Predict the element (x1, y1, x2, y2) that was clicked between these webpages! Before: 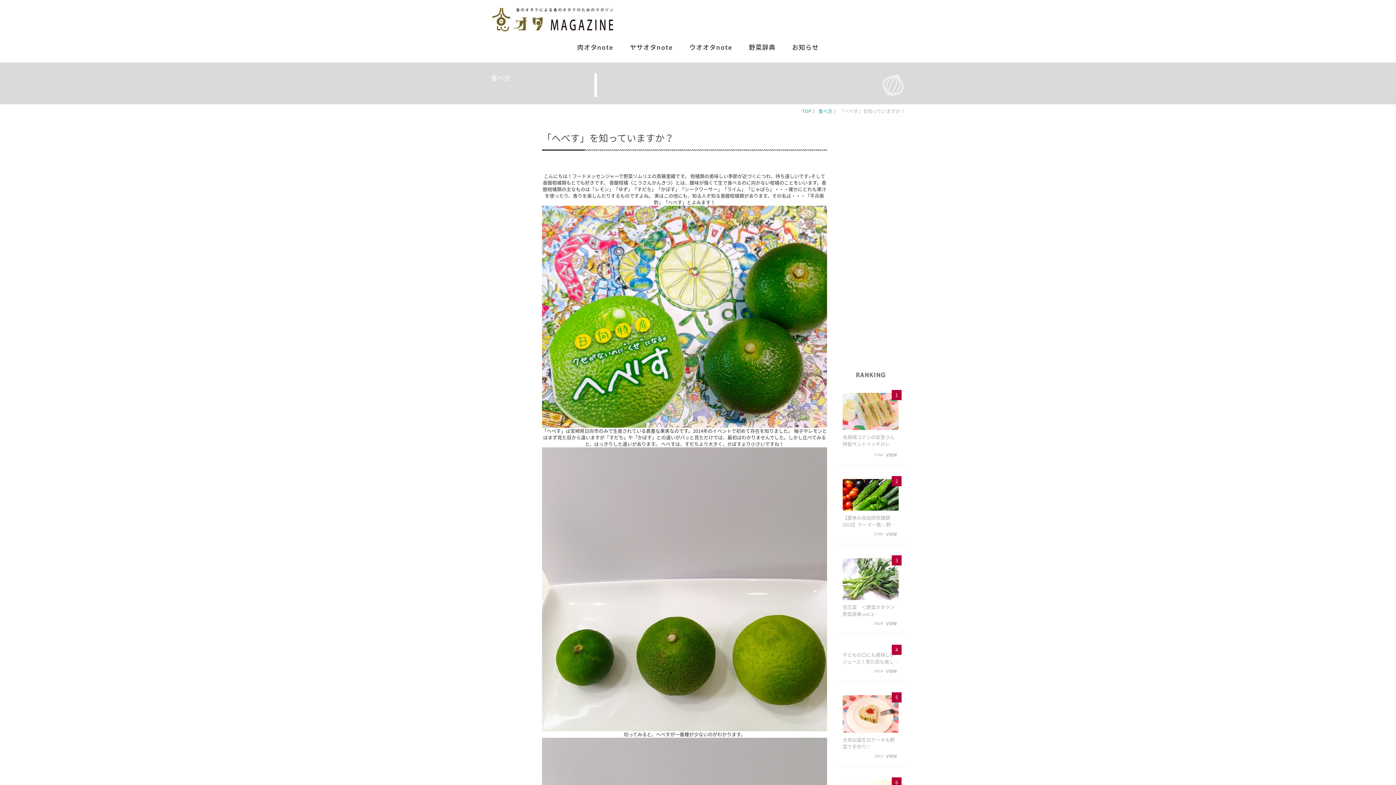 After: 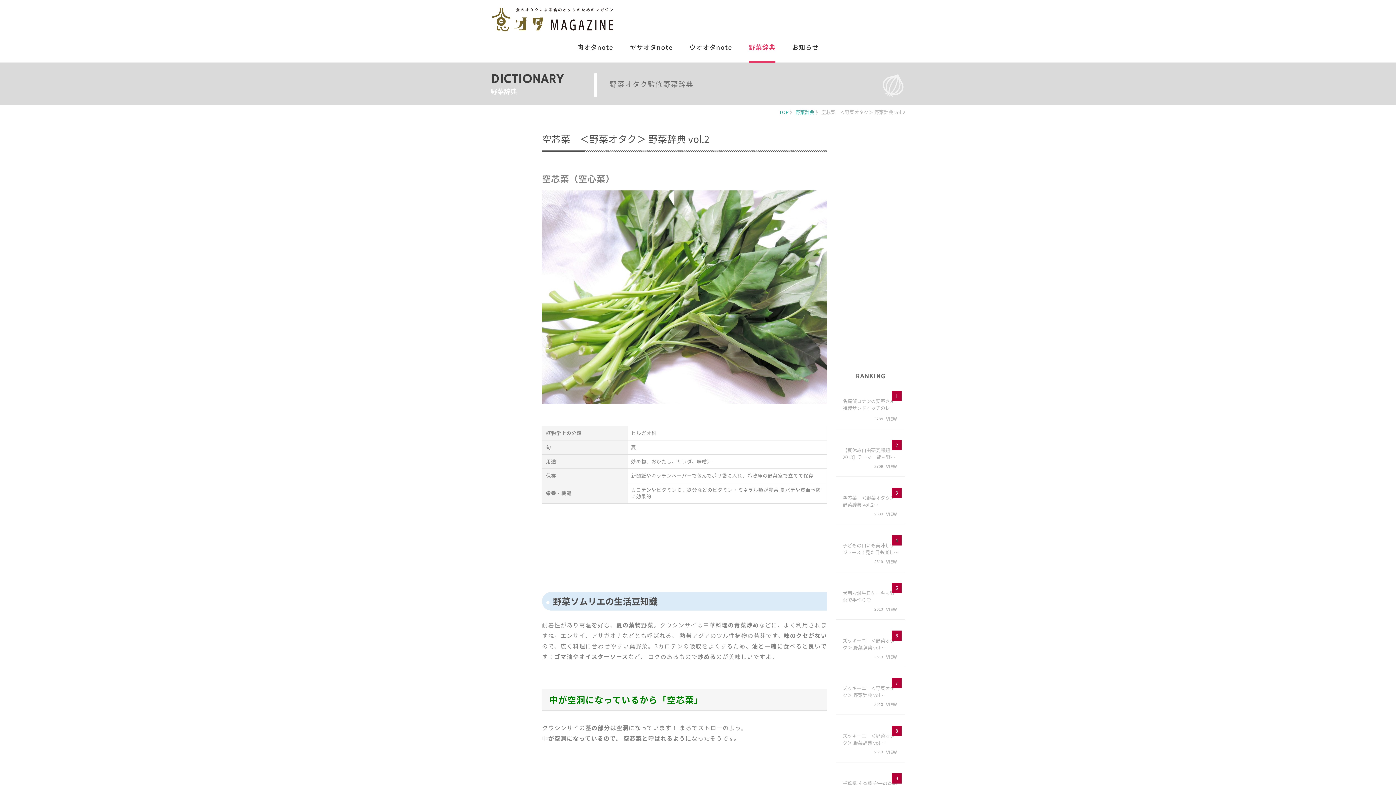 Action: bbox: (842, 558, 898, 600)